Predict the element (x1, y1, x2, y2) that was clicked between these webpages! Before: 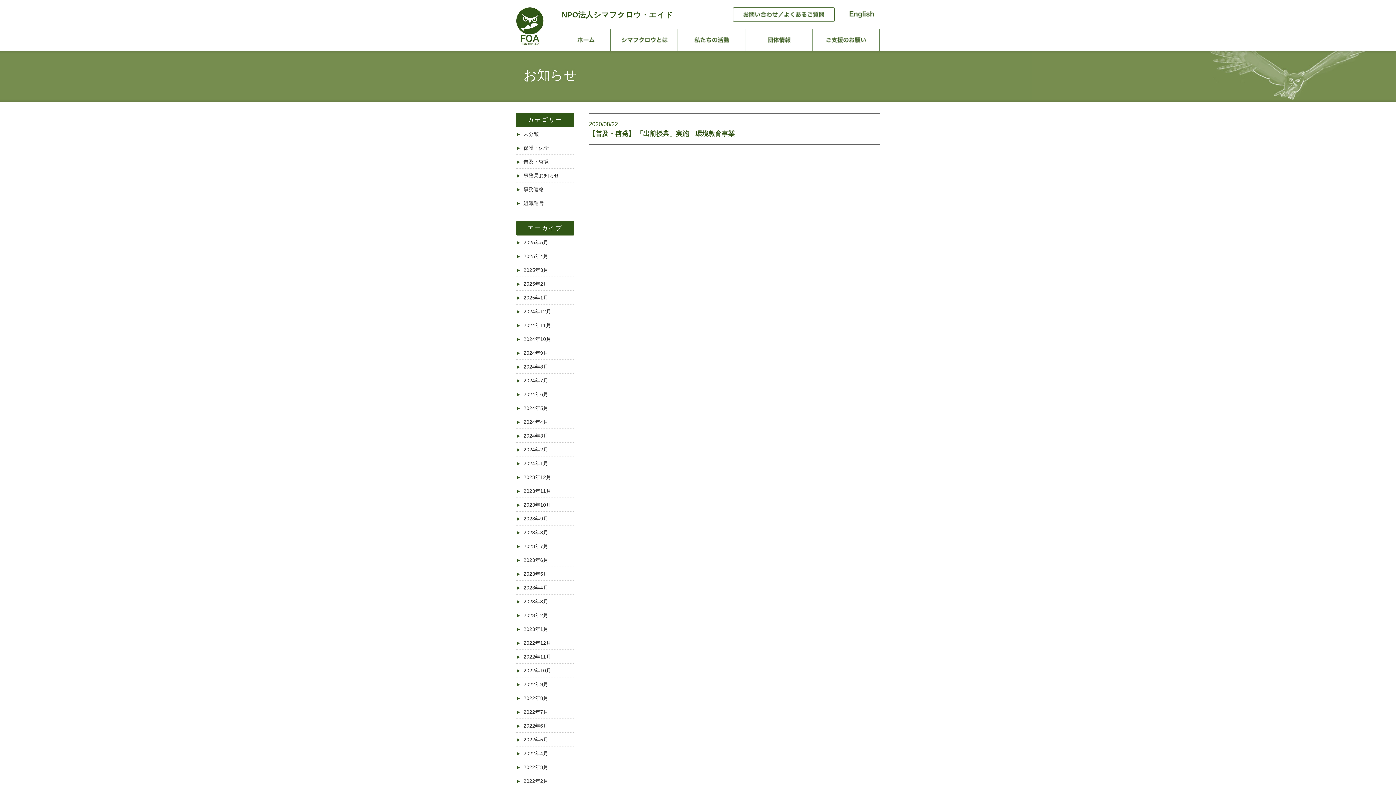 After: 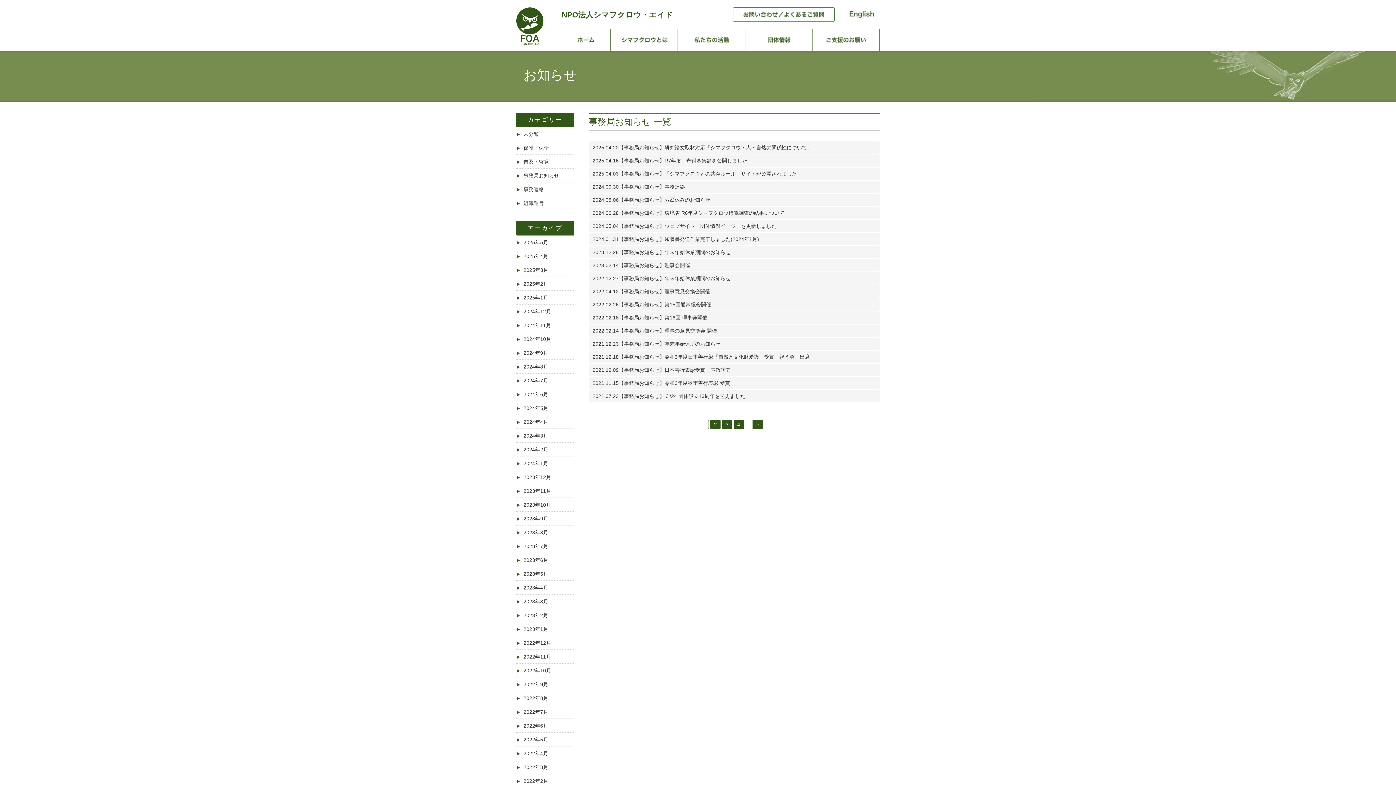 Action: label: 事務局お知らせ bbox: (516, 169, 574, 182)